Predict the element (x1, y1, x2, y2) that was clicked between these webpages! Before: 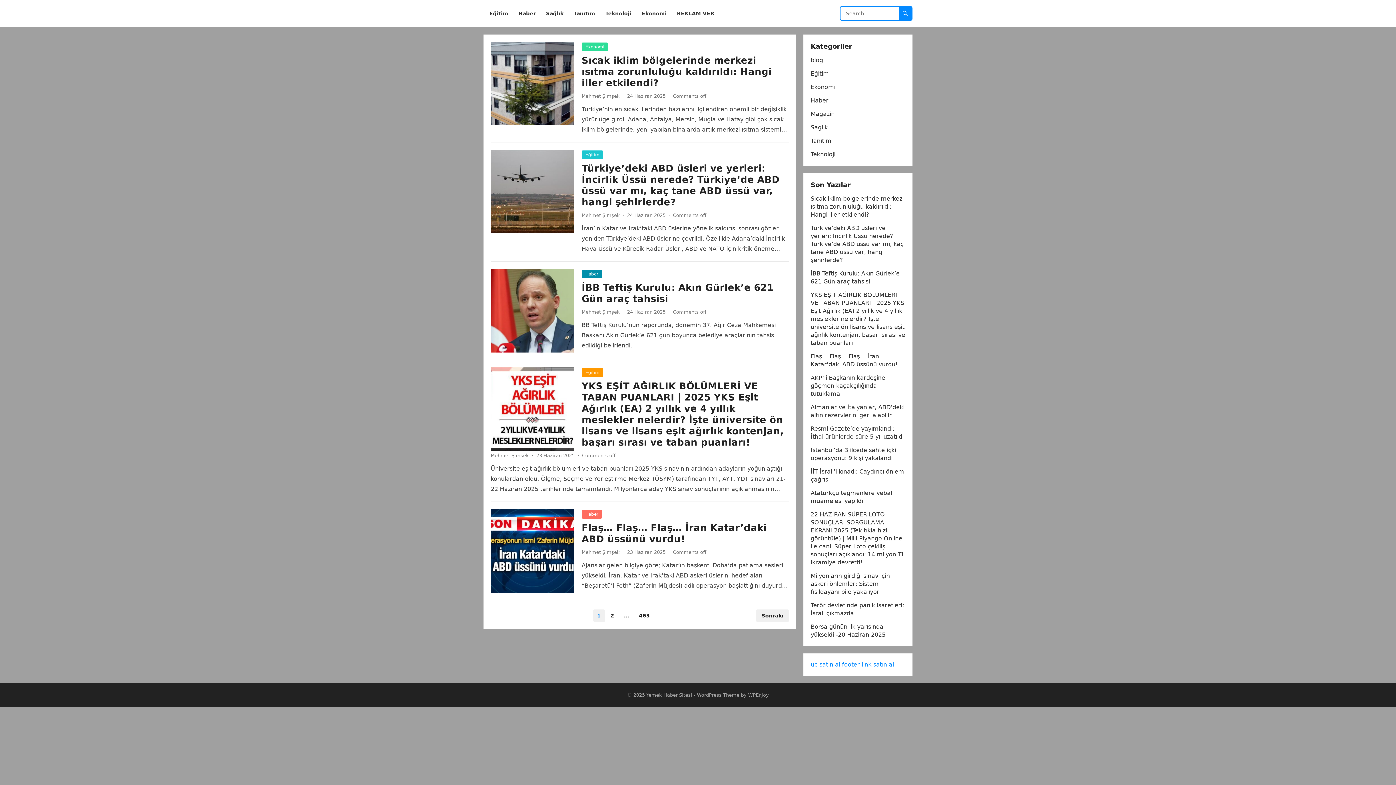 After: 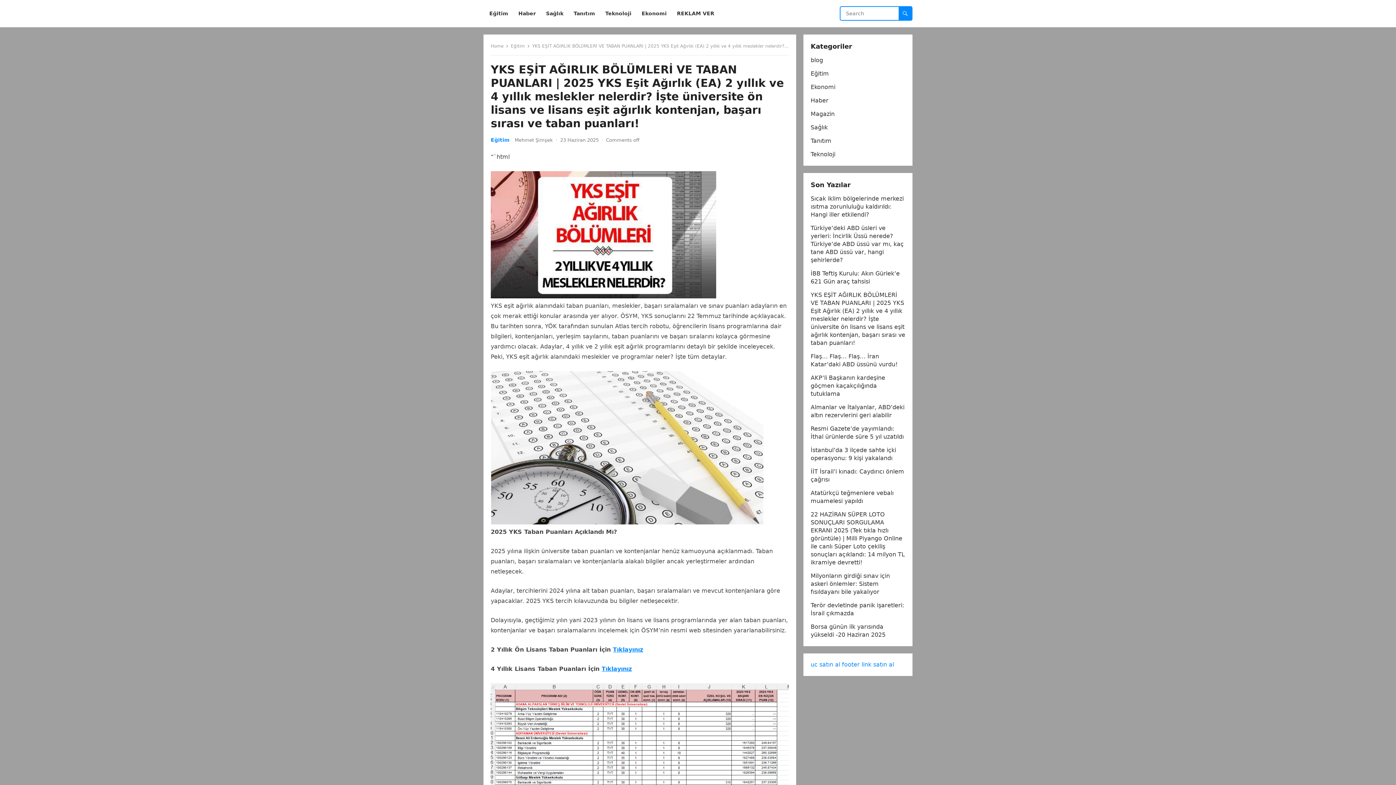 Action: bbox: (490, 367, 574, 451)